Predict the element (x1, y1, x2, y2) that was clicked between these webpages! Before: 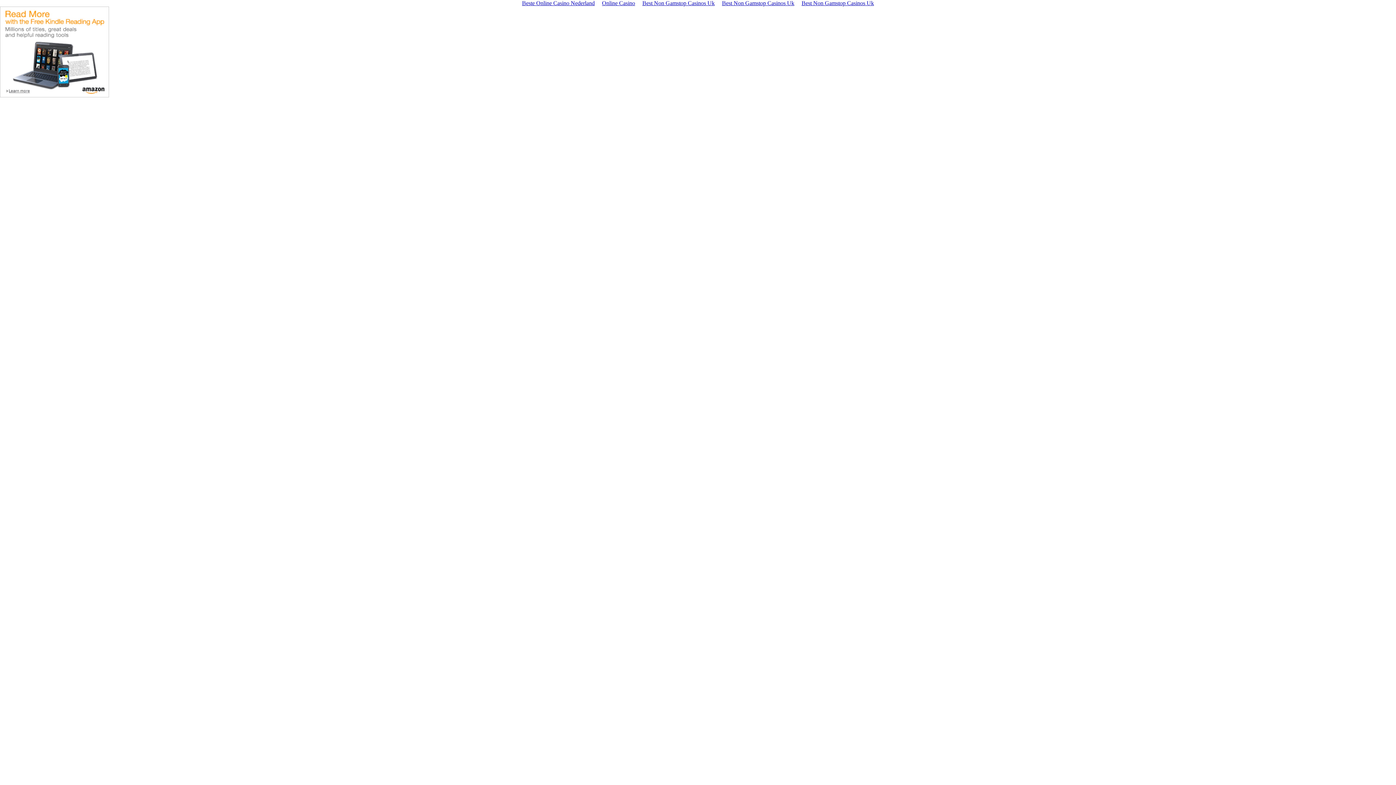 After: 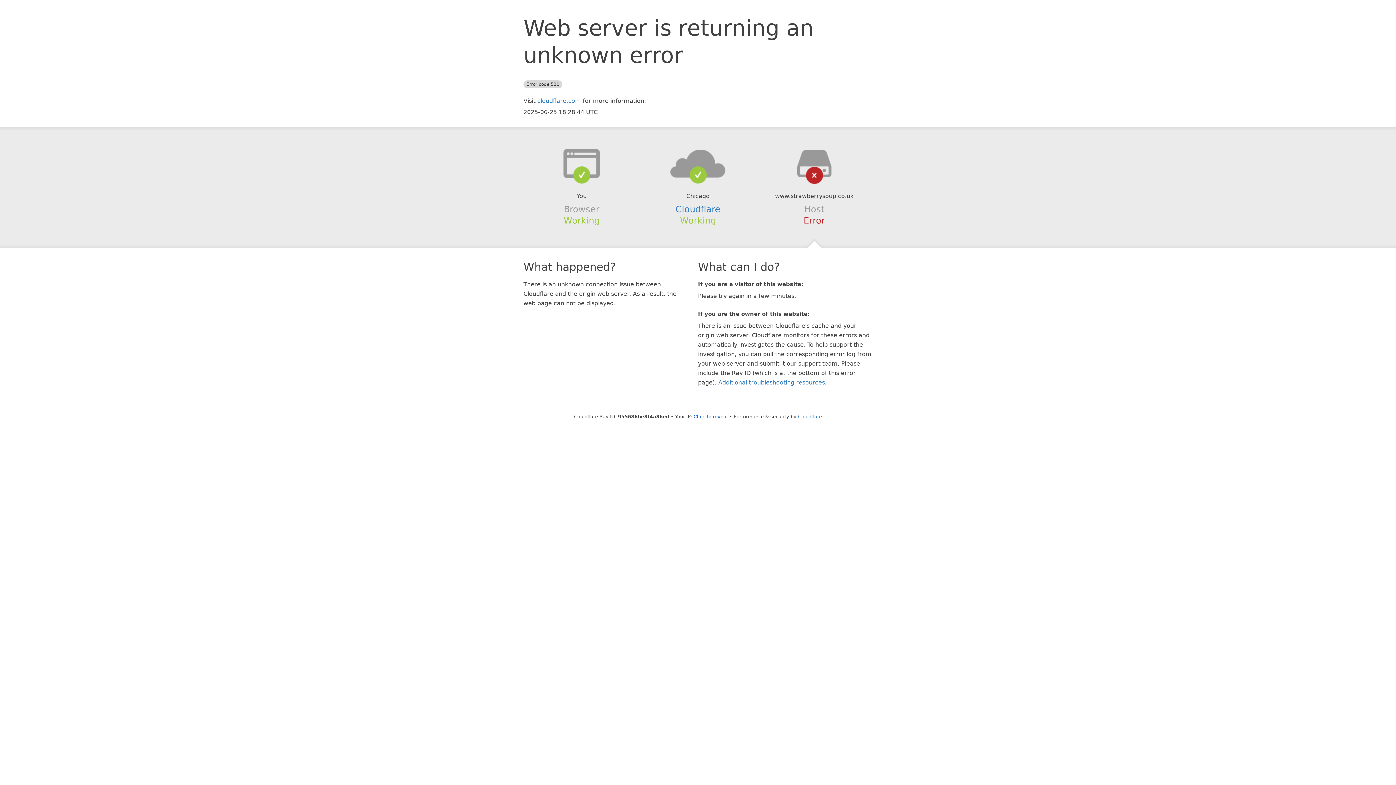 Action: bbox: (798, -1, 877, 8) label: Best Non Gamstop Casinos Uk